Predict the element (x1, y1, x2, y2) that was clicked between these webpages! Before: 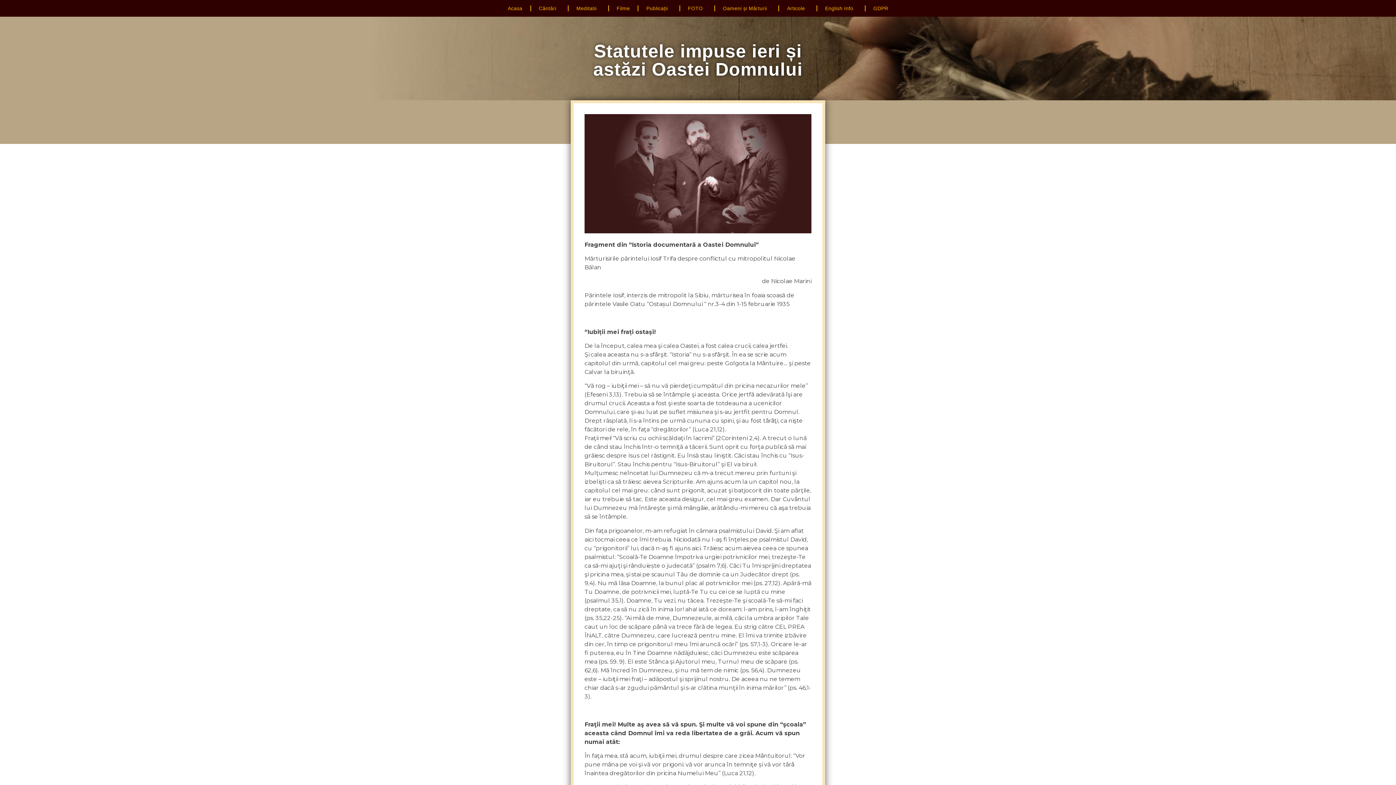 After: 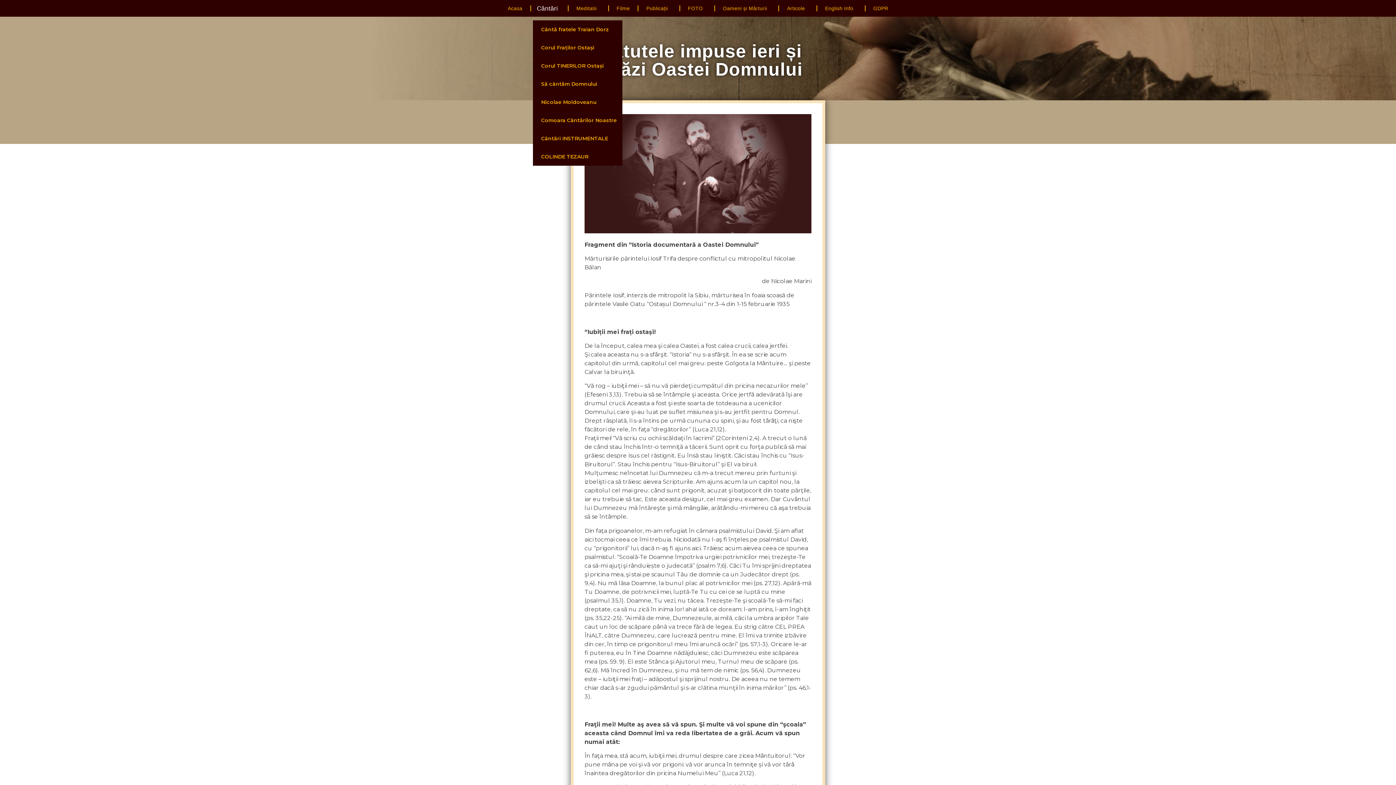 Action: label: Cântări bbox: (532, 0, 566, 16)